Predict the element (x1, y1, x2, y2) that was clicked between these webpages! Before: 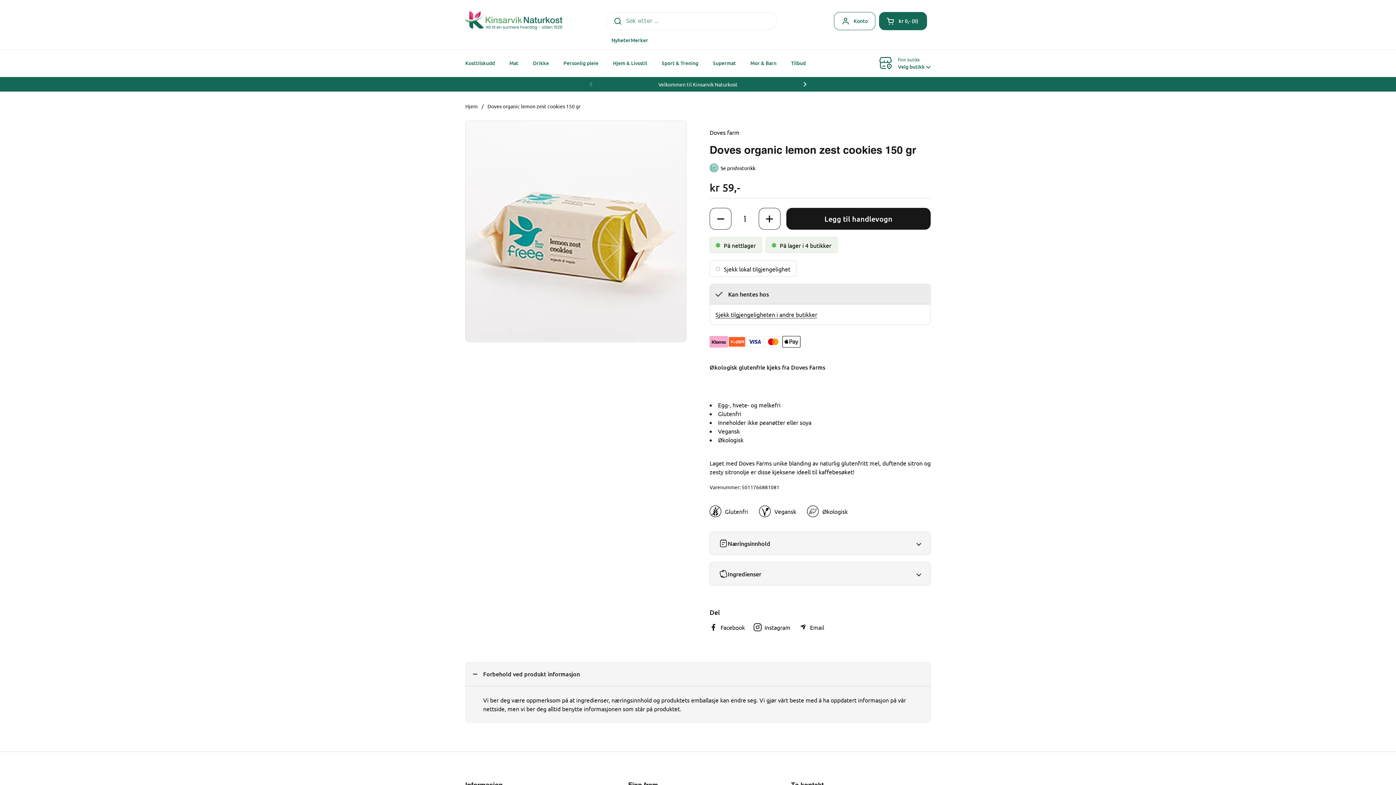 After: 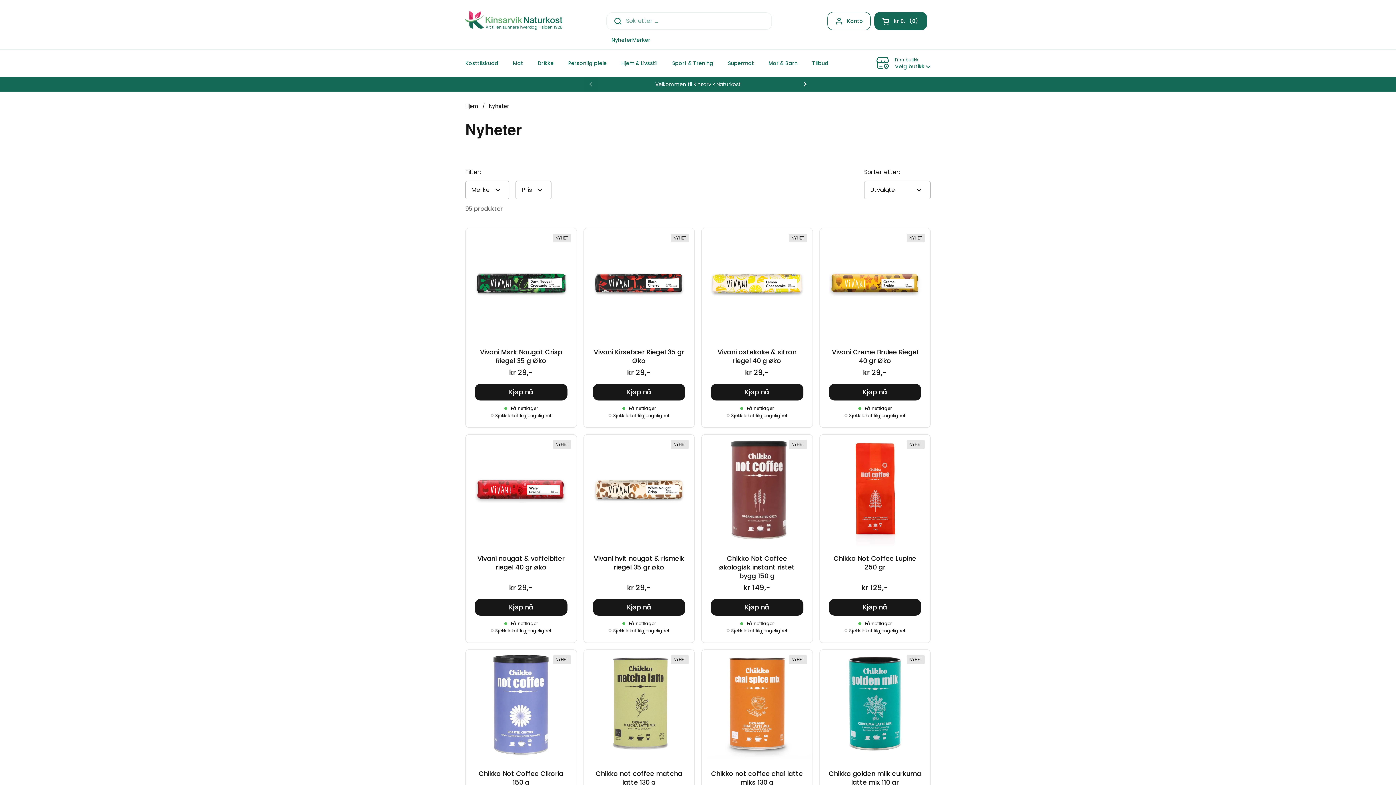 Action: bbox: (611, 36, 630, 44) label: Nyheter